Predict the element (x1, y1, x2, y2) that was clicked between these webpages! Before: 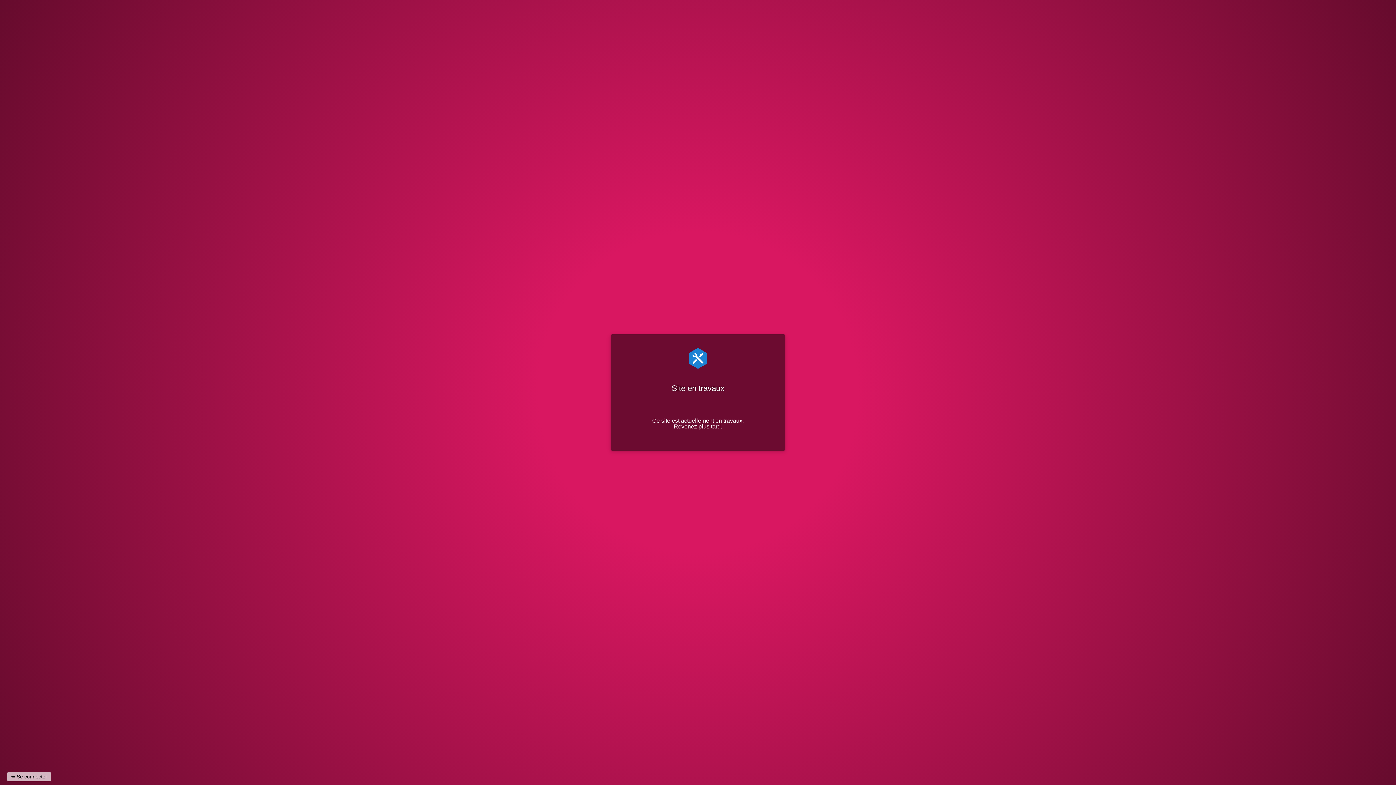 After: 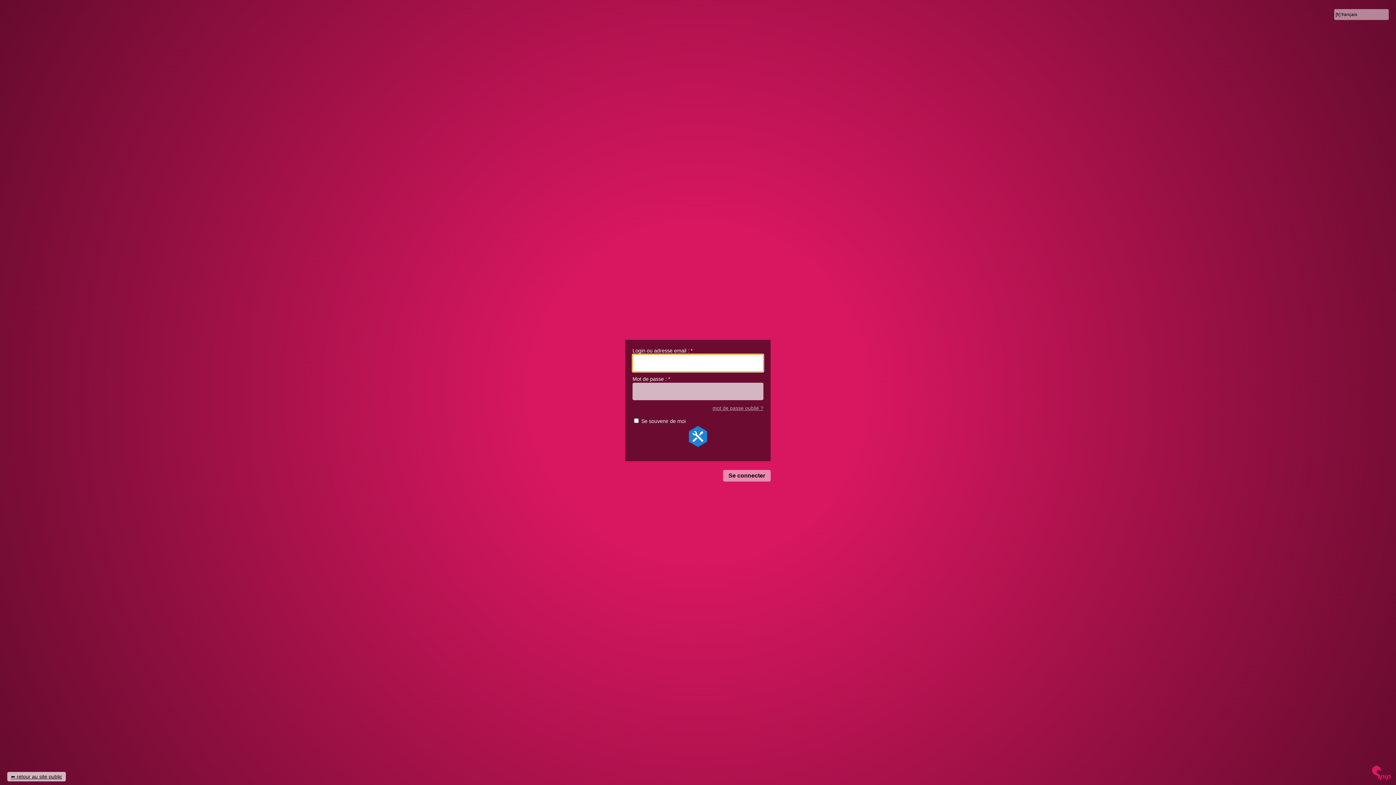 Action: bbox: (10, 774, 47, 780) label: Se connecter